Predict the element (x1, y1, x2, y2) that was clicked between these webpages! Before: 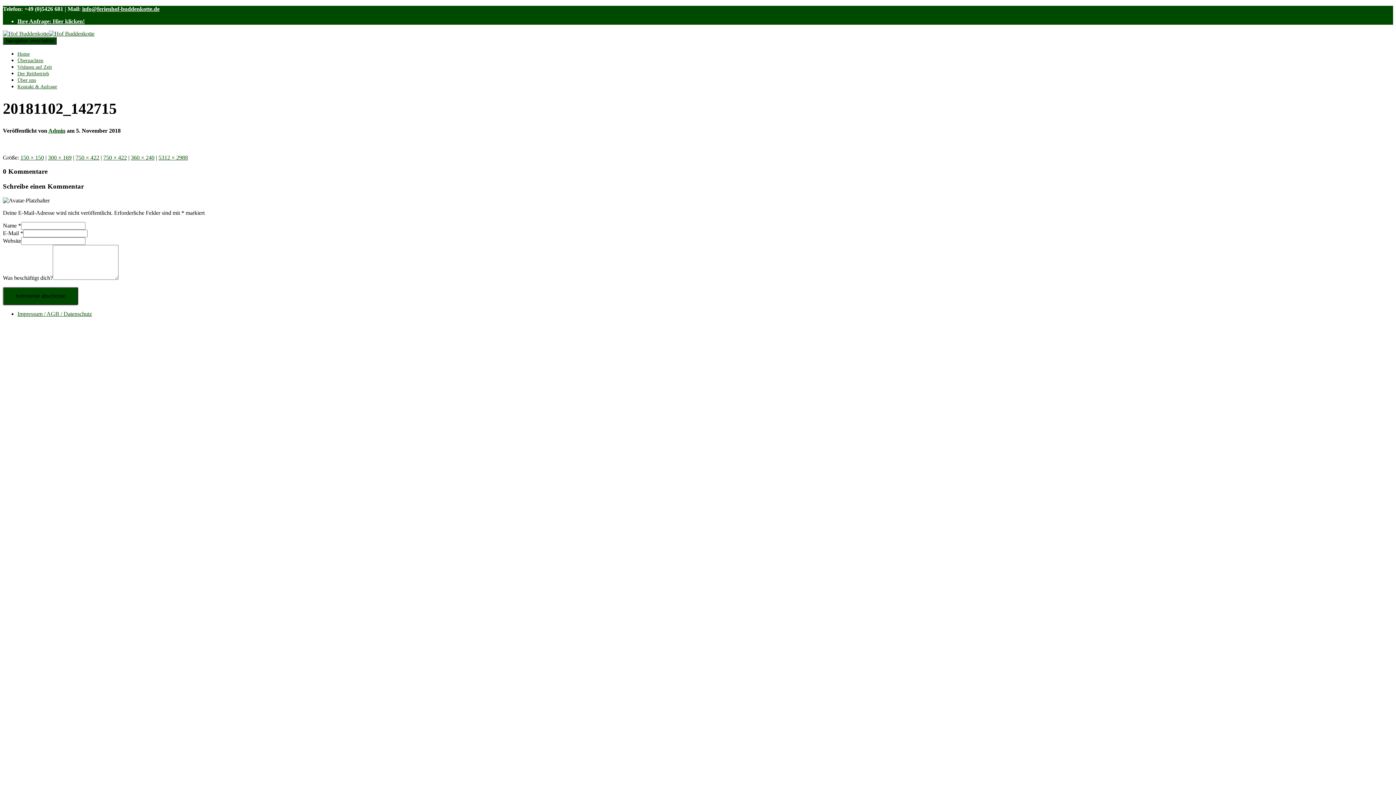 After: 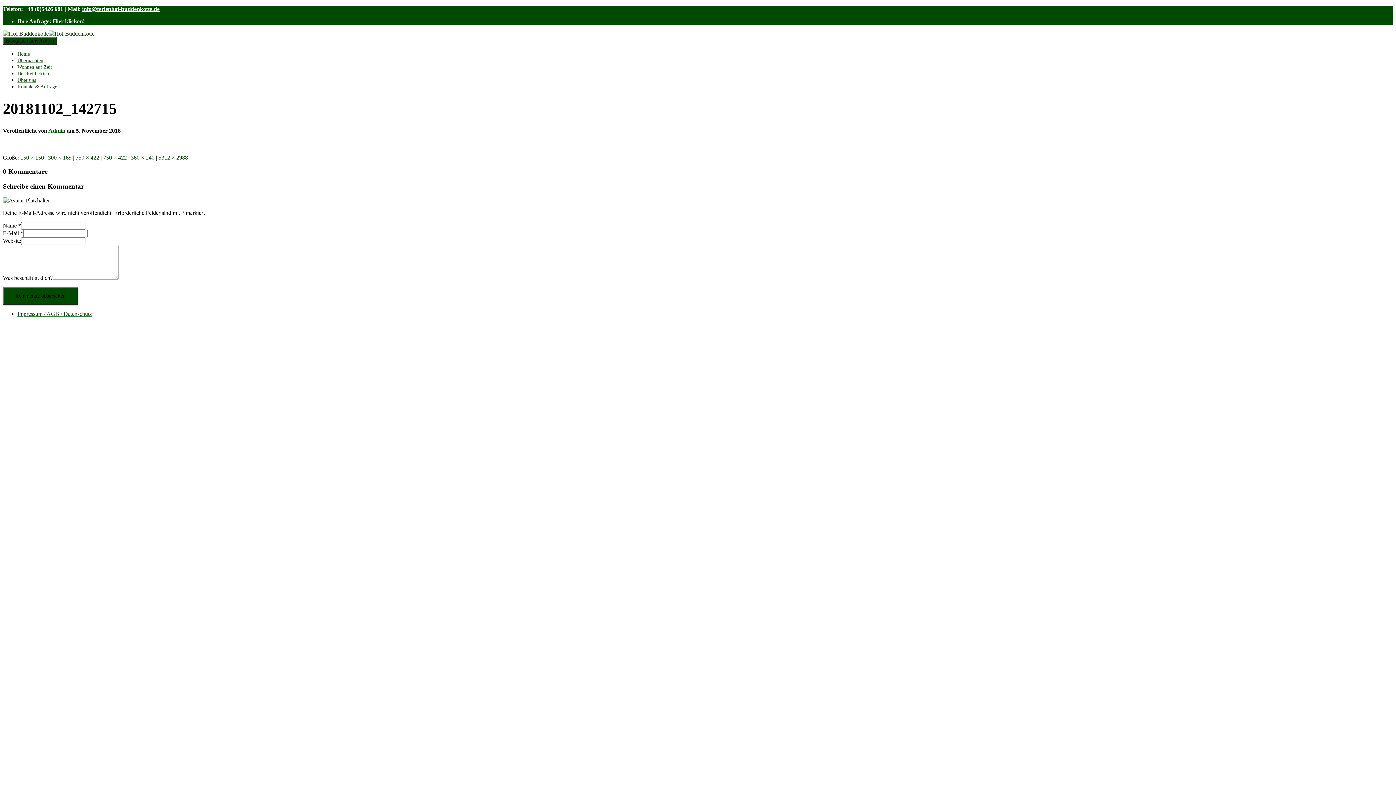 Action: label: 5312 × 2988 bbox: (158, 154, 188, 160)